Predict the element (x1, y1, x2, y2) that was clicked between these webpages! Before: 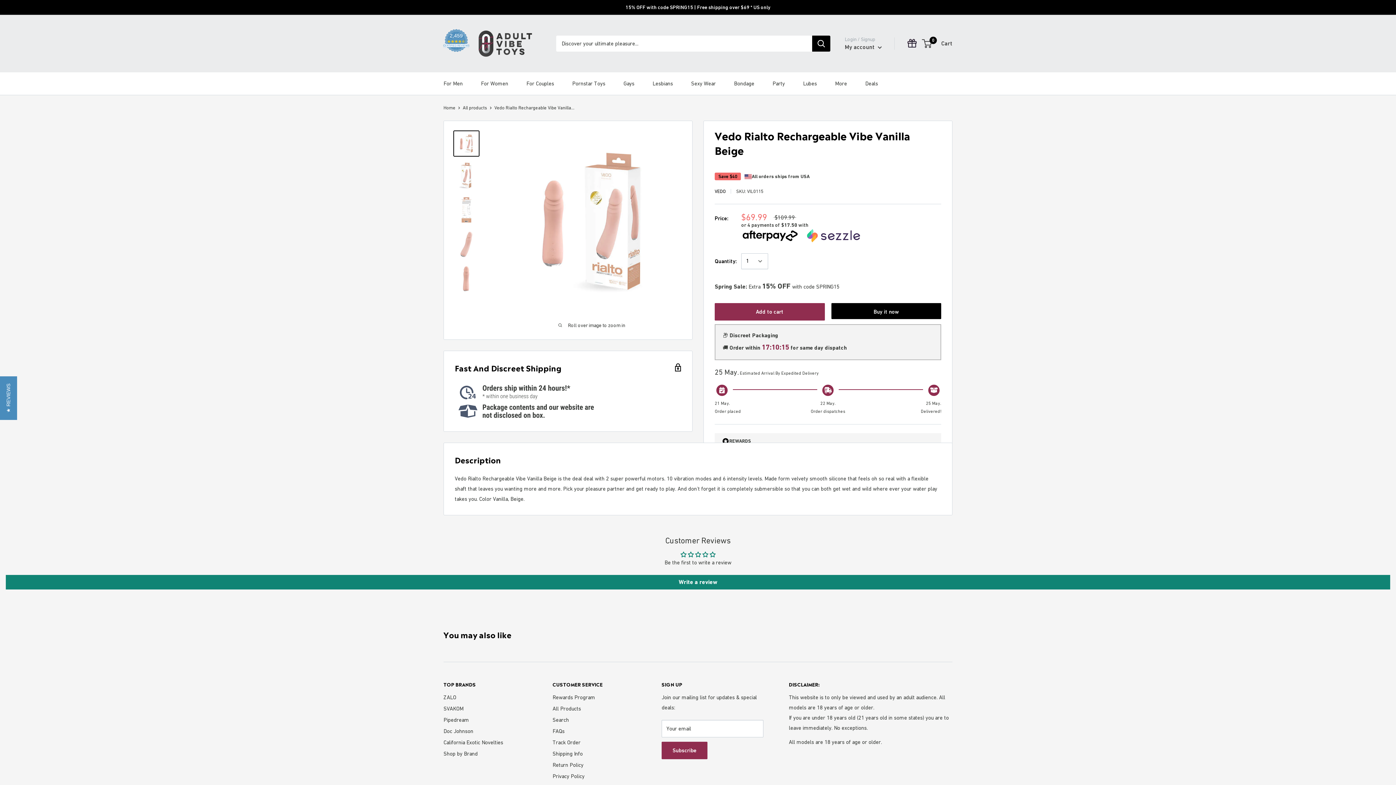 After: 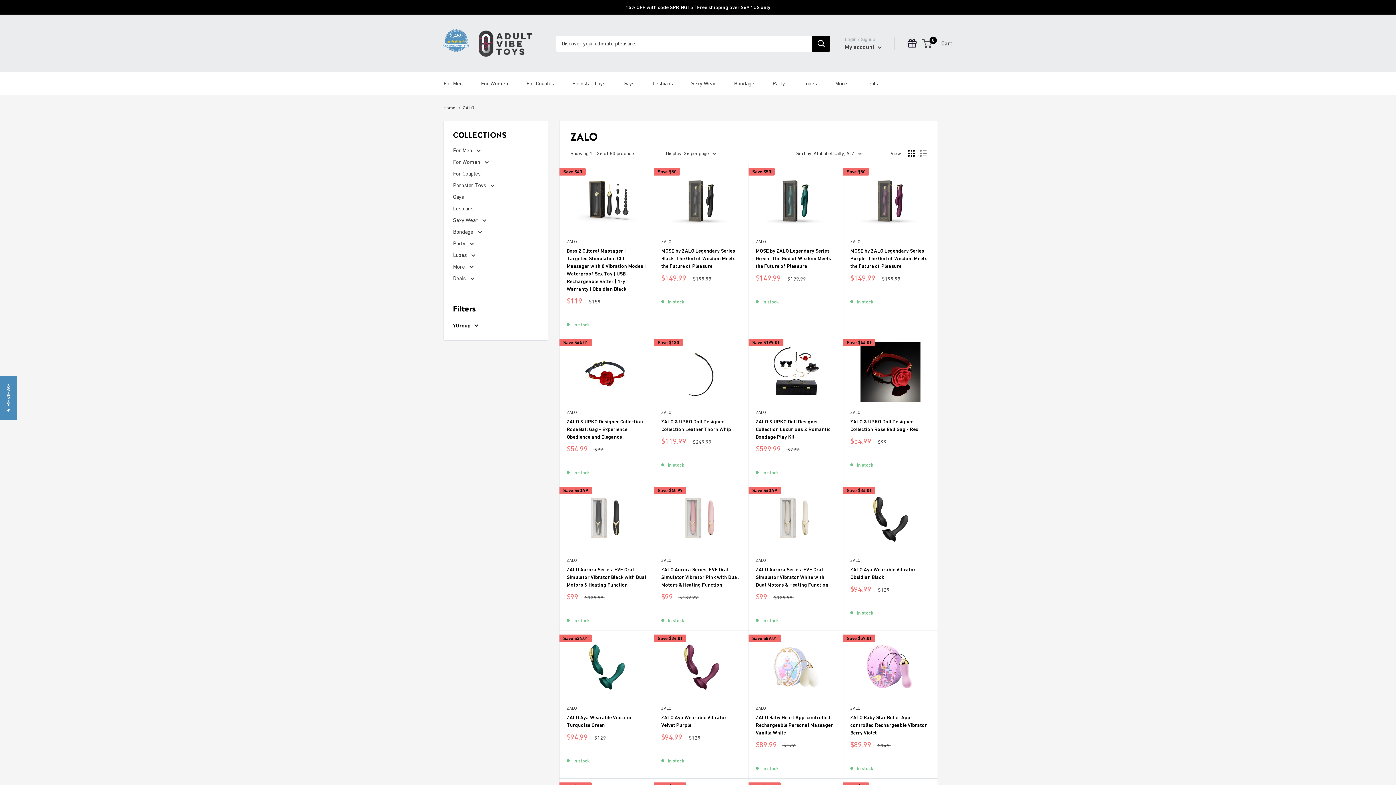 Action: label: ZALO bbox: (443, 692, 527, 703)